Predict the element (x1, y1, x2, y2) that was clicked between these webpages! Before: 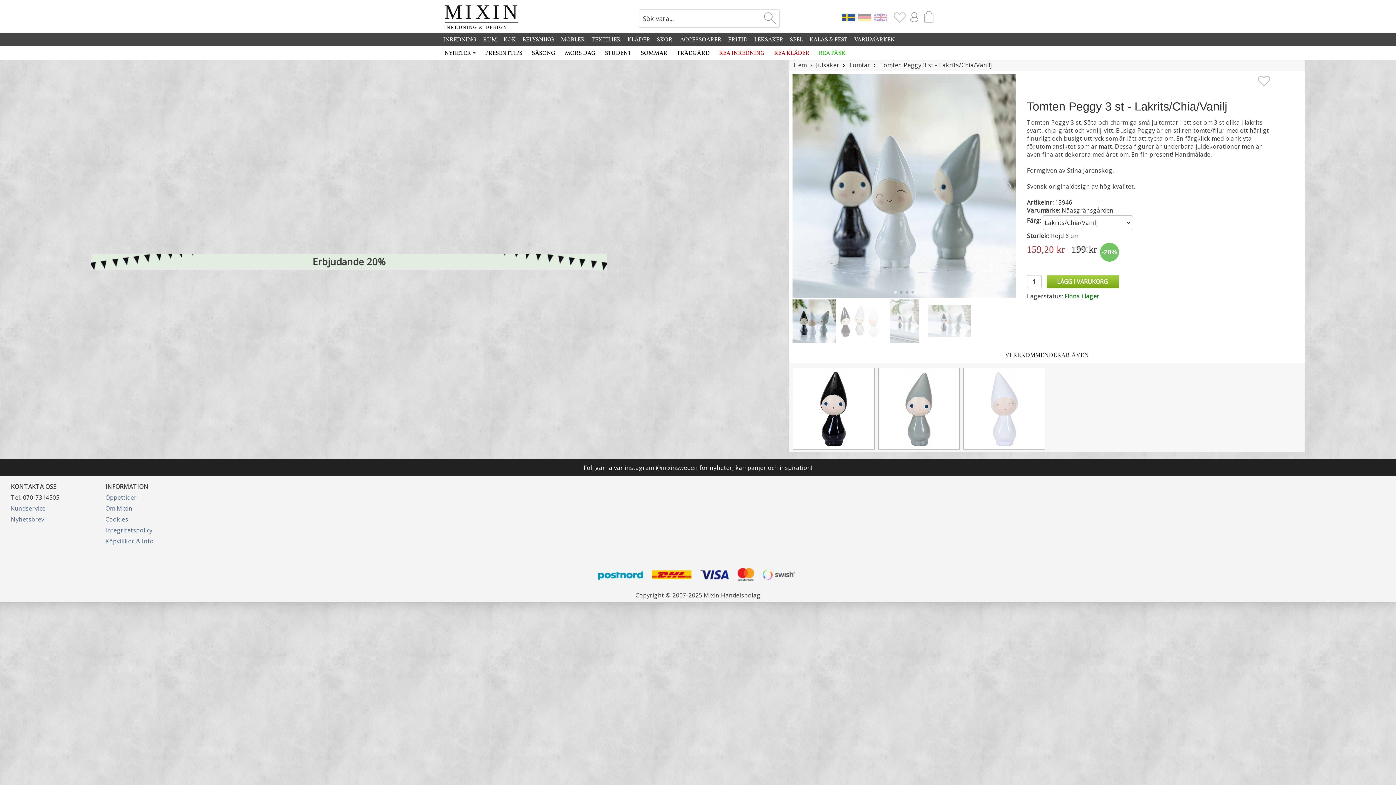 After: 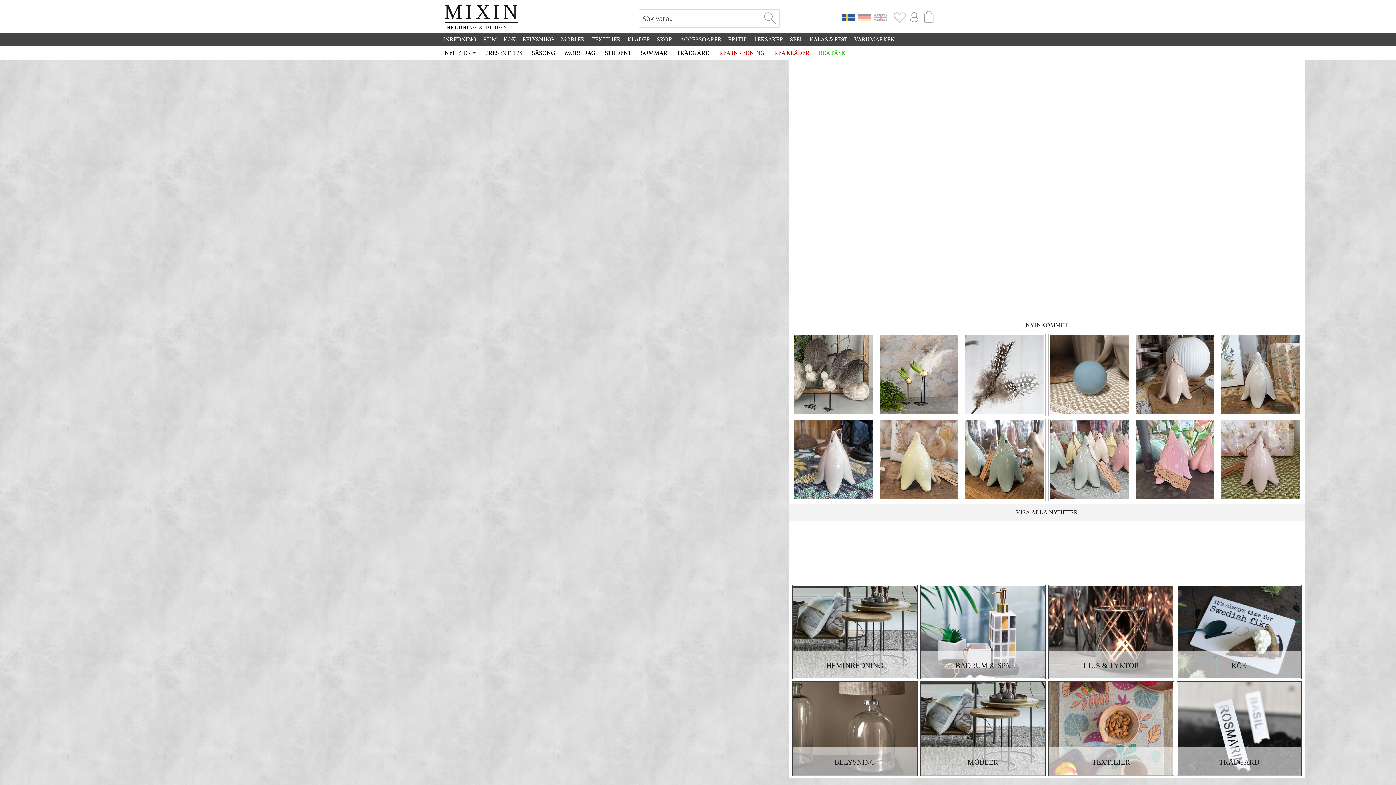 Action: label: Hem bbox: (793, 61, 806, 69)